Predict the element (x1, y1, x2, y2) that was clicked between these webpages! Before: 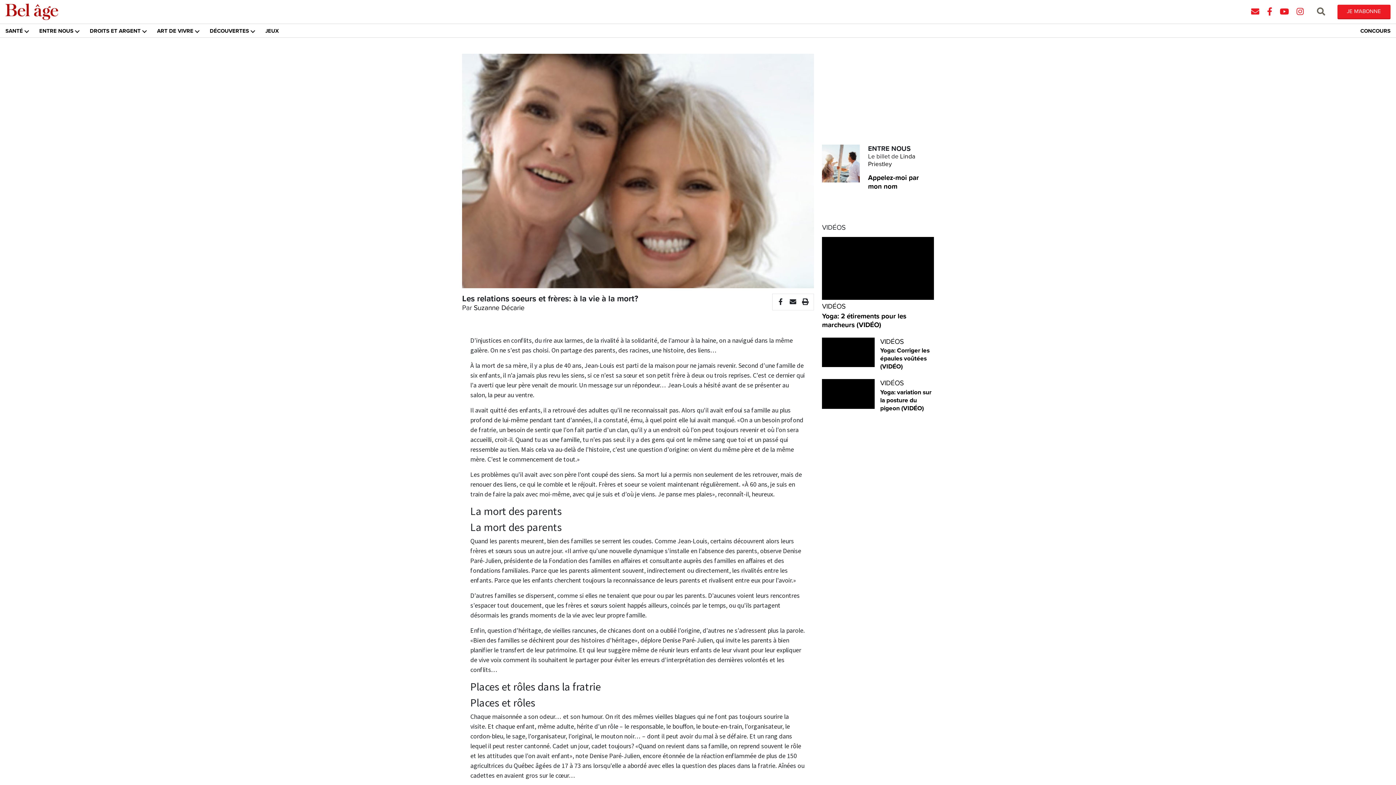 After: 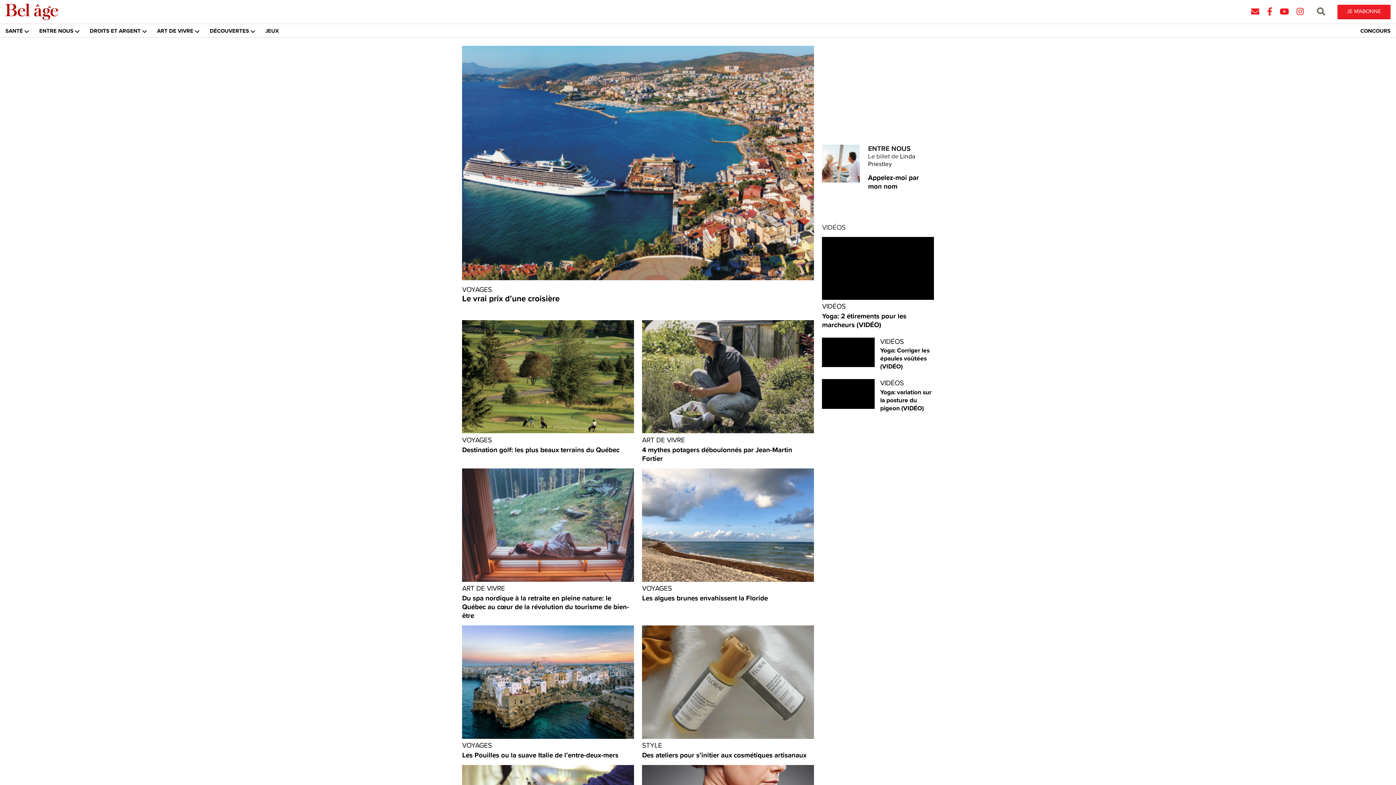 Action: bbox: (151, 24, 198, 37) label: ART DE VIVRE